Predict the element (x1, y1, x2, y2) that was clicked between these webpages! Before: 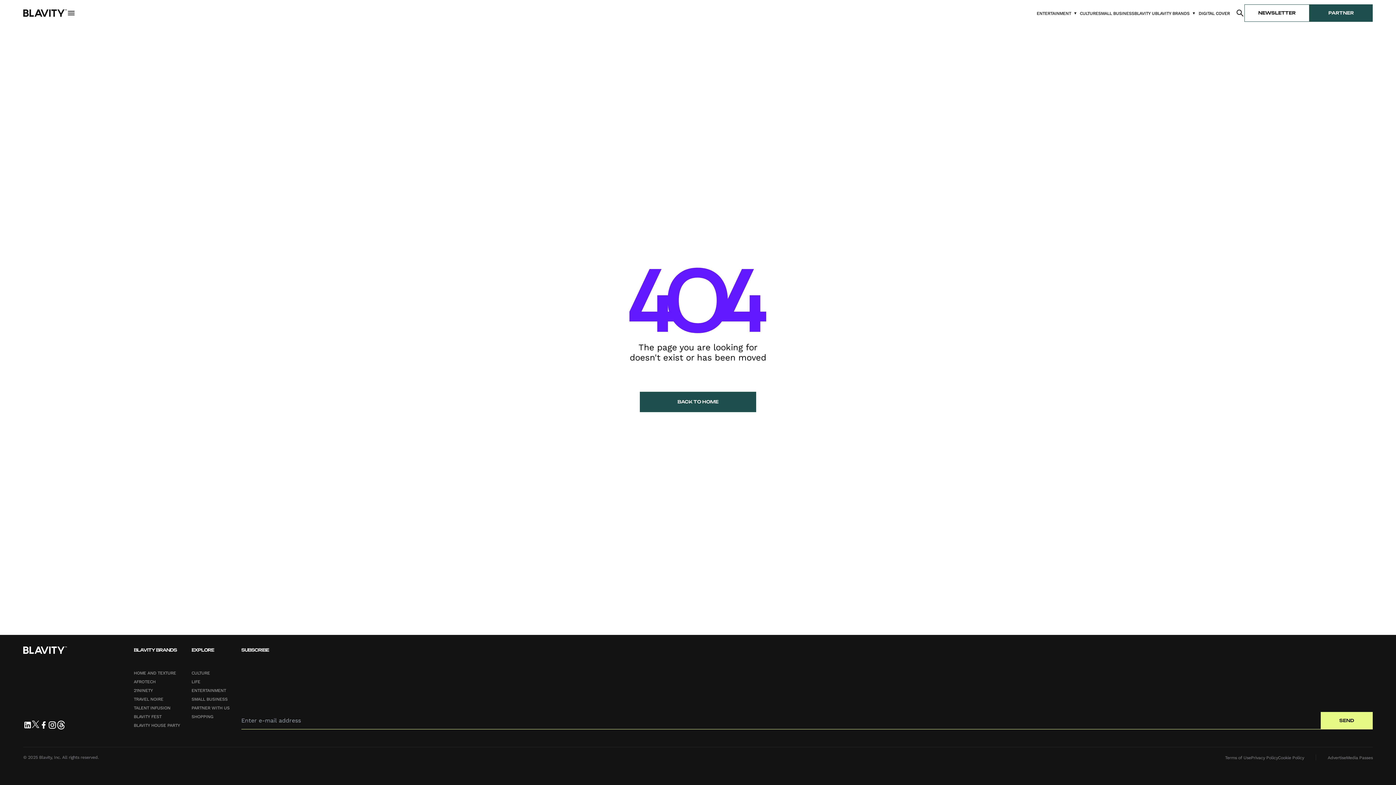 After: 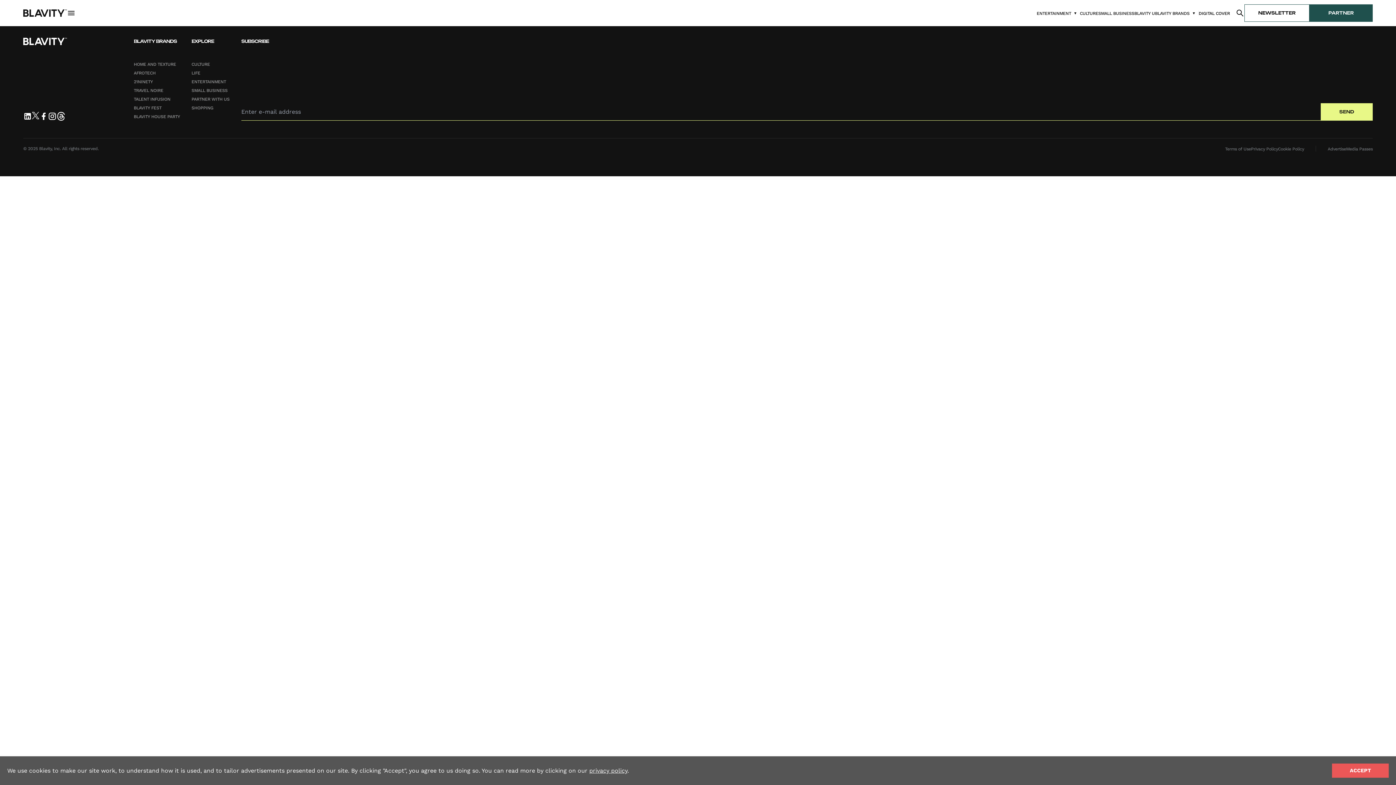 Action: bbox: (191, 670, 210, 676) label: CULTURE